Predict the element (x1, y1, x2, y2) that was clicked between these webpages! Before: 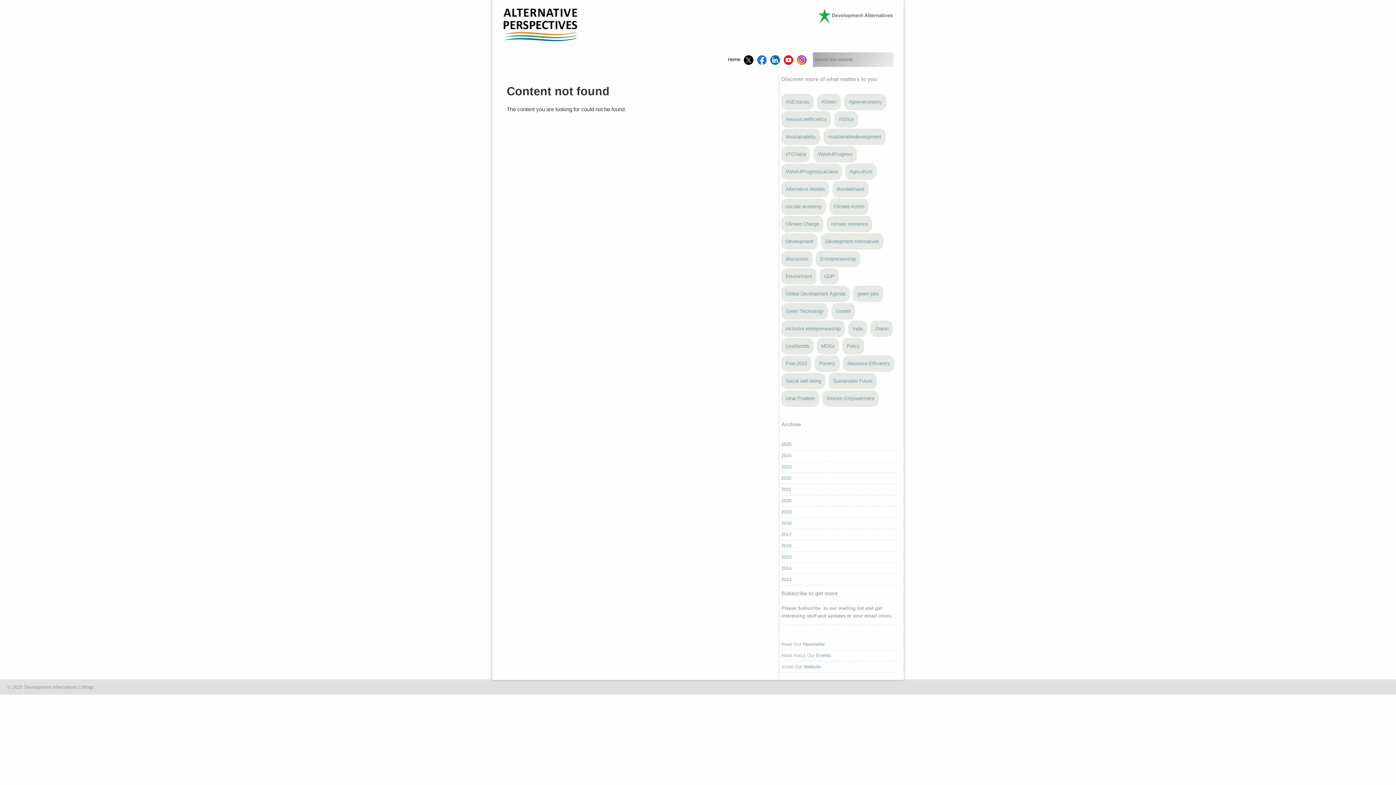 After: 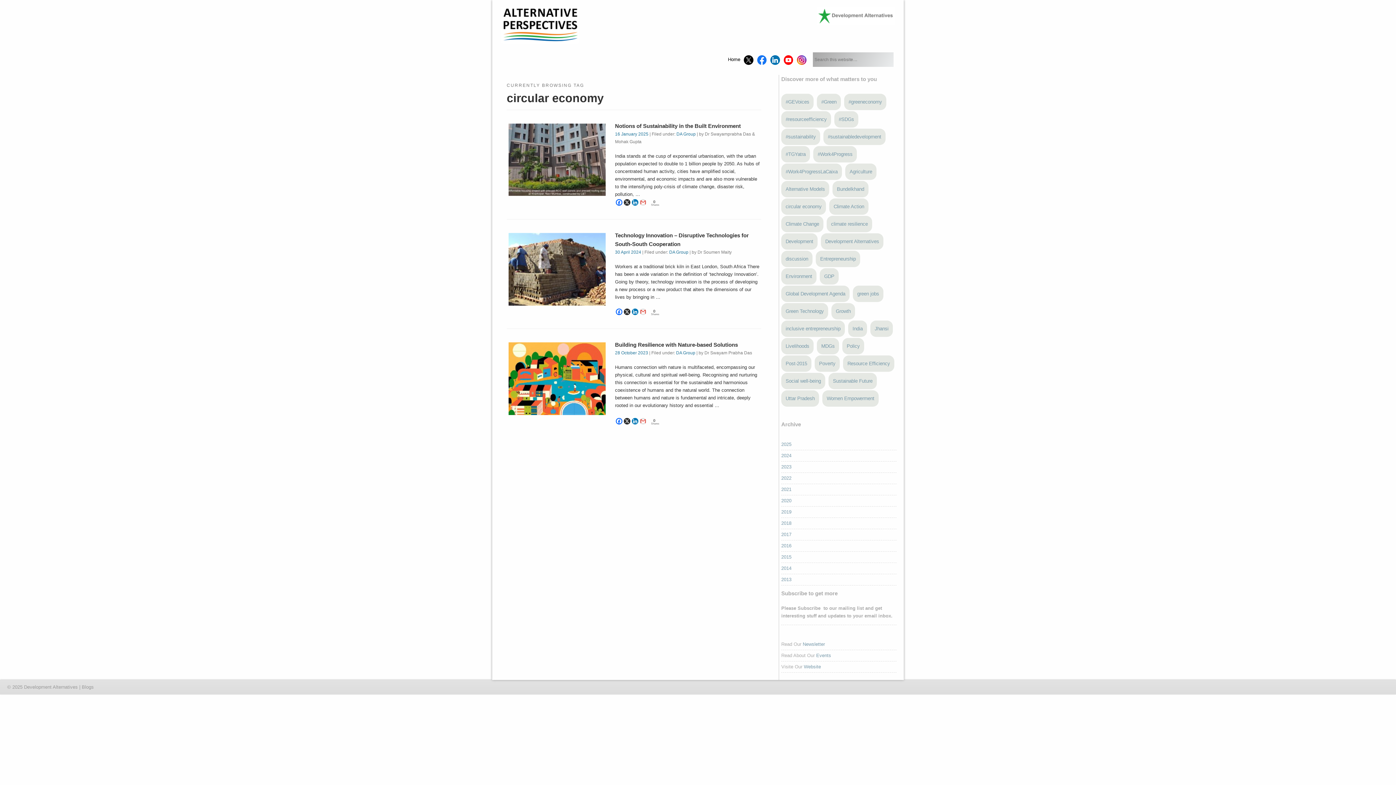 Action: label: circular economy (3 items) bbox: (781, 198, 826, 214)